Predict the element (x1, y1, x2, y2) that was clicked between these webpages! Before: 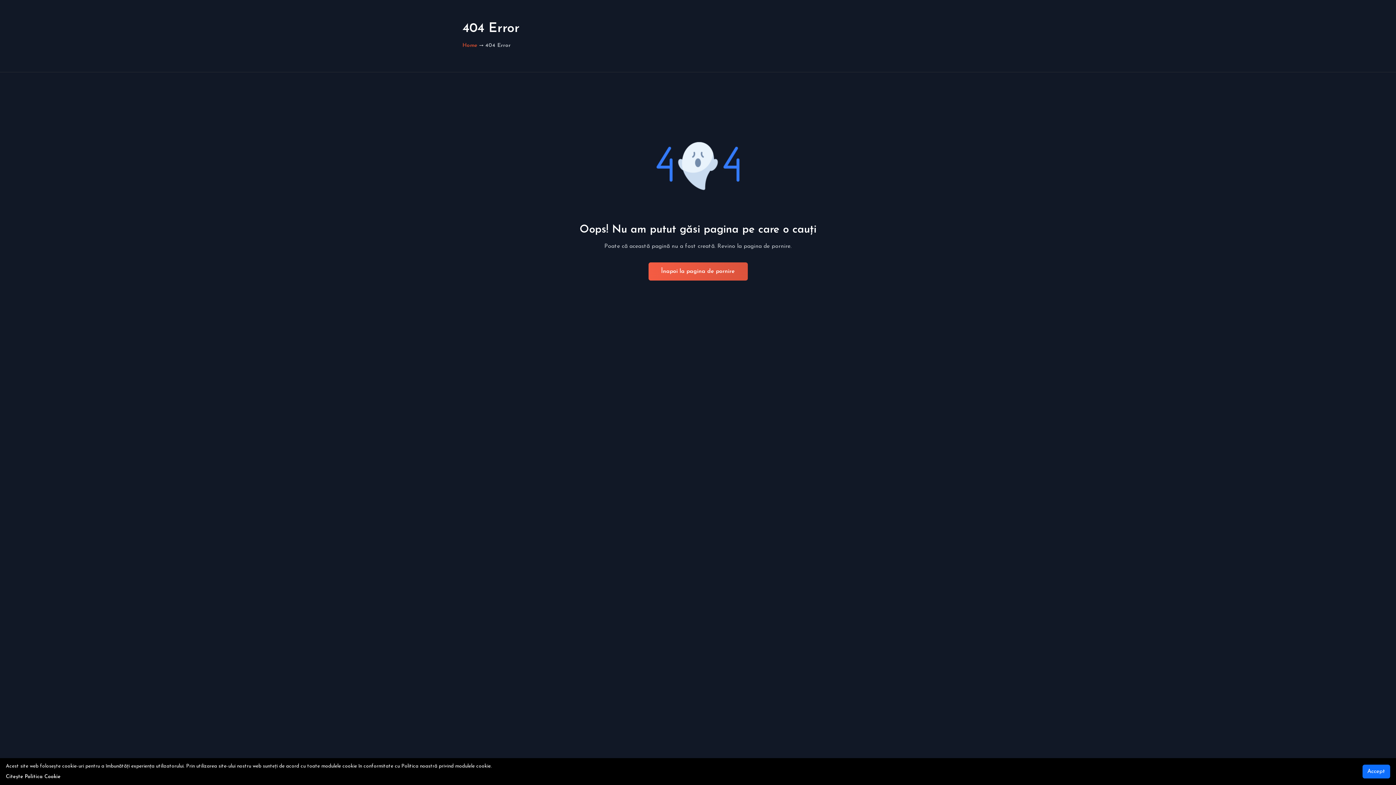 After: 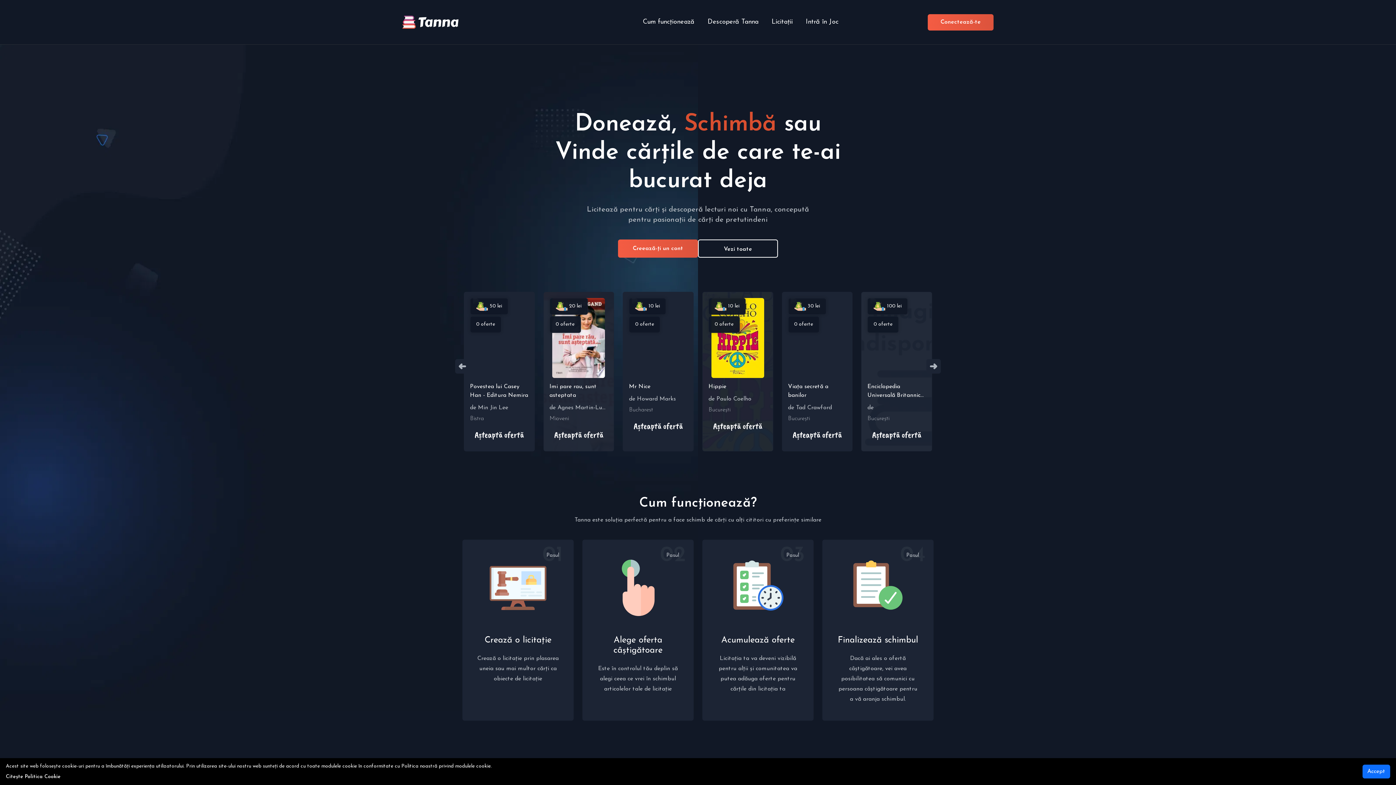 Action: label: Home bbox: (462, 42, 485, 48)